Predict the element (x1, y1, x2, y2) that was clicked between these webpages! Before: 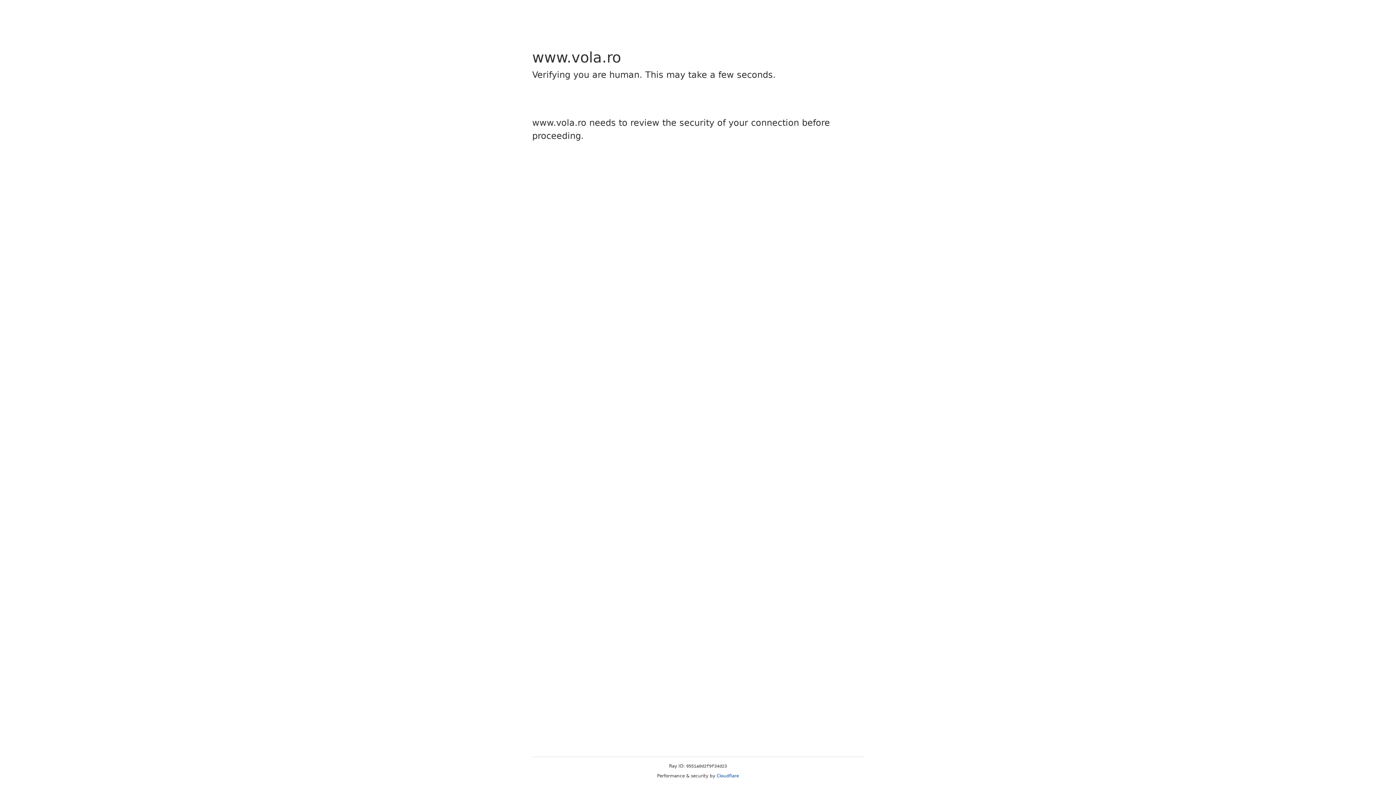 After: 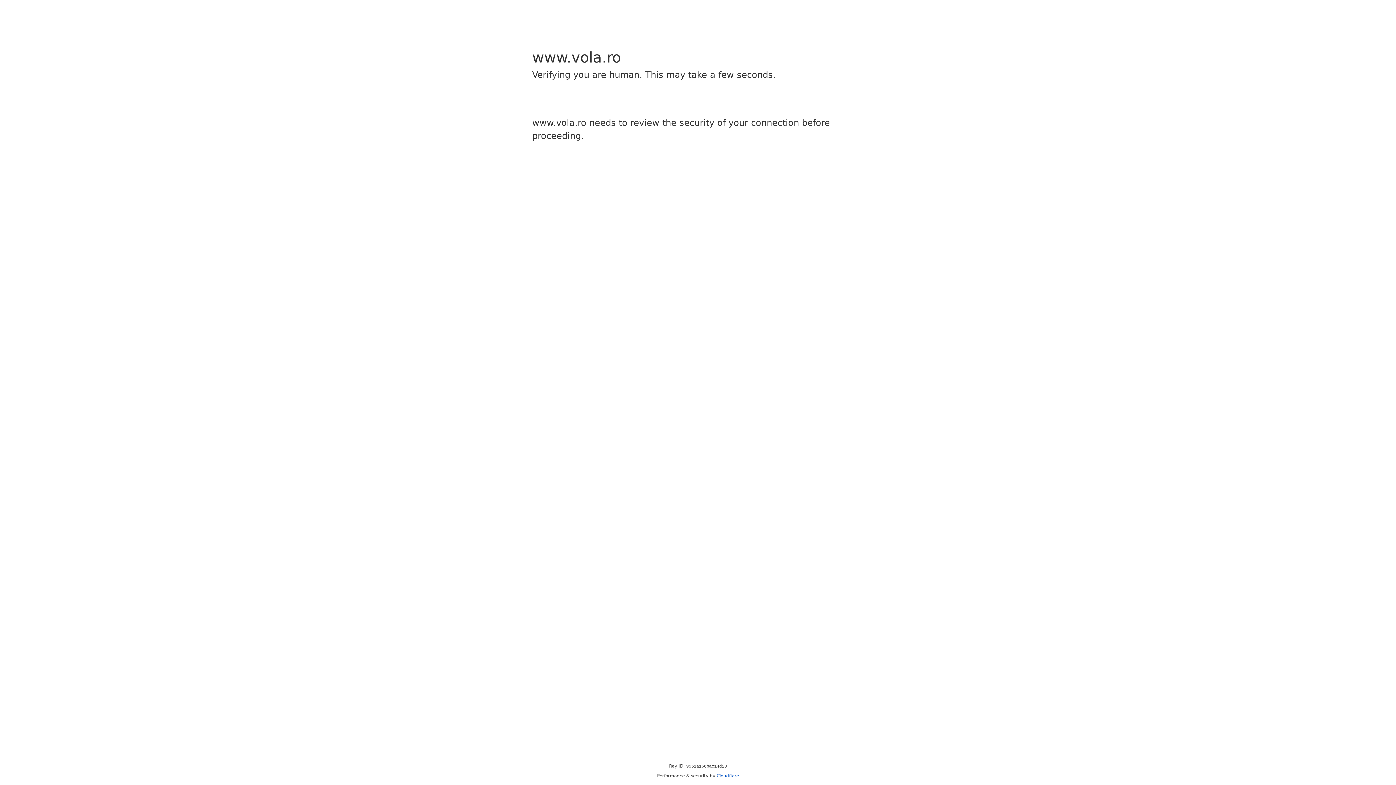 Action: label: Cloudflare bbox: (716, 773, 739, 778)